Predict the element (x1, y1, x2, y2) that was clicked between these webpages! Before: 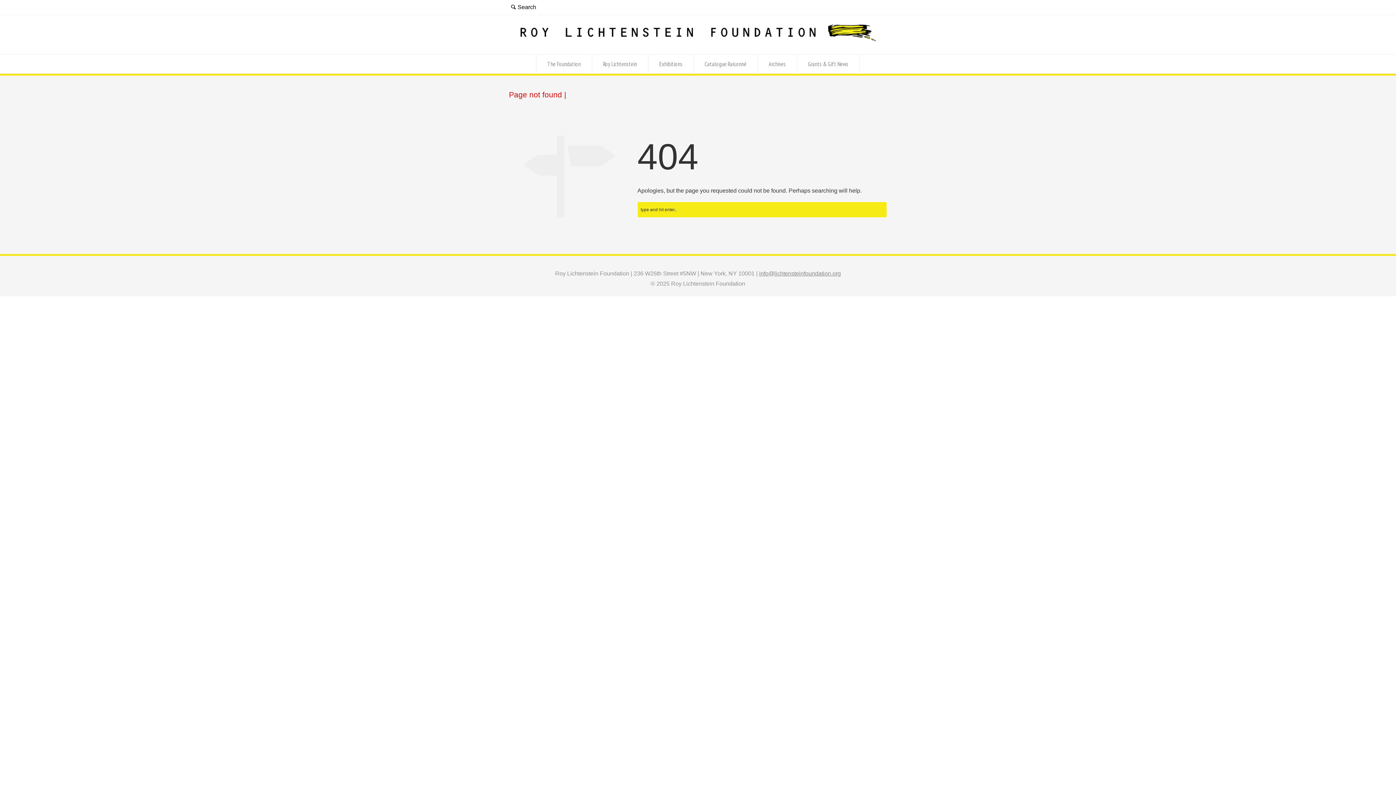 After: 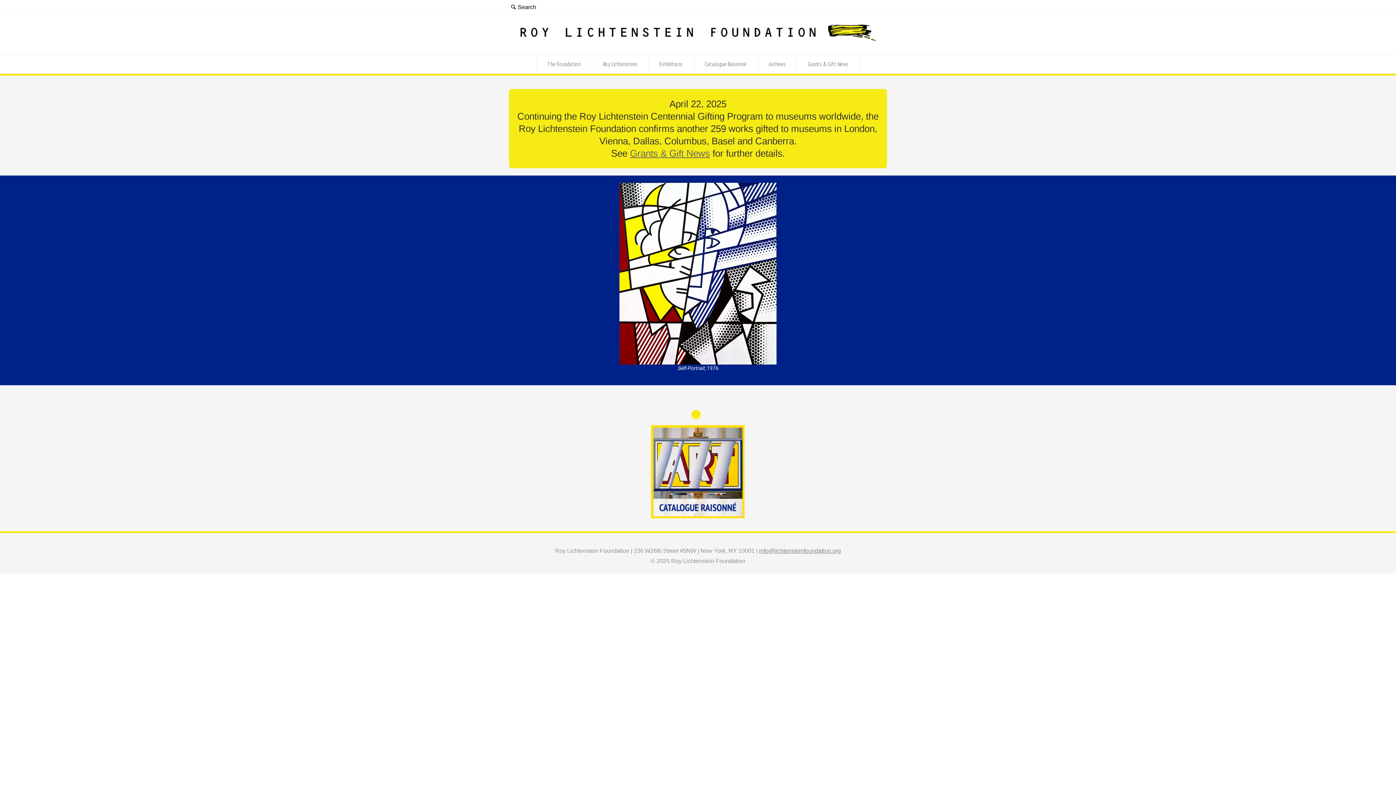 Action: bbox: (520, 36, 876, 42)